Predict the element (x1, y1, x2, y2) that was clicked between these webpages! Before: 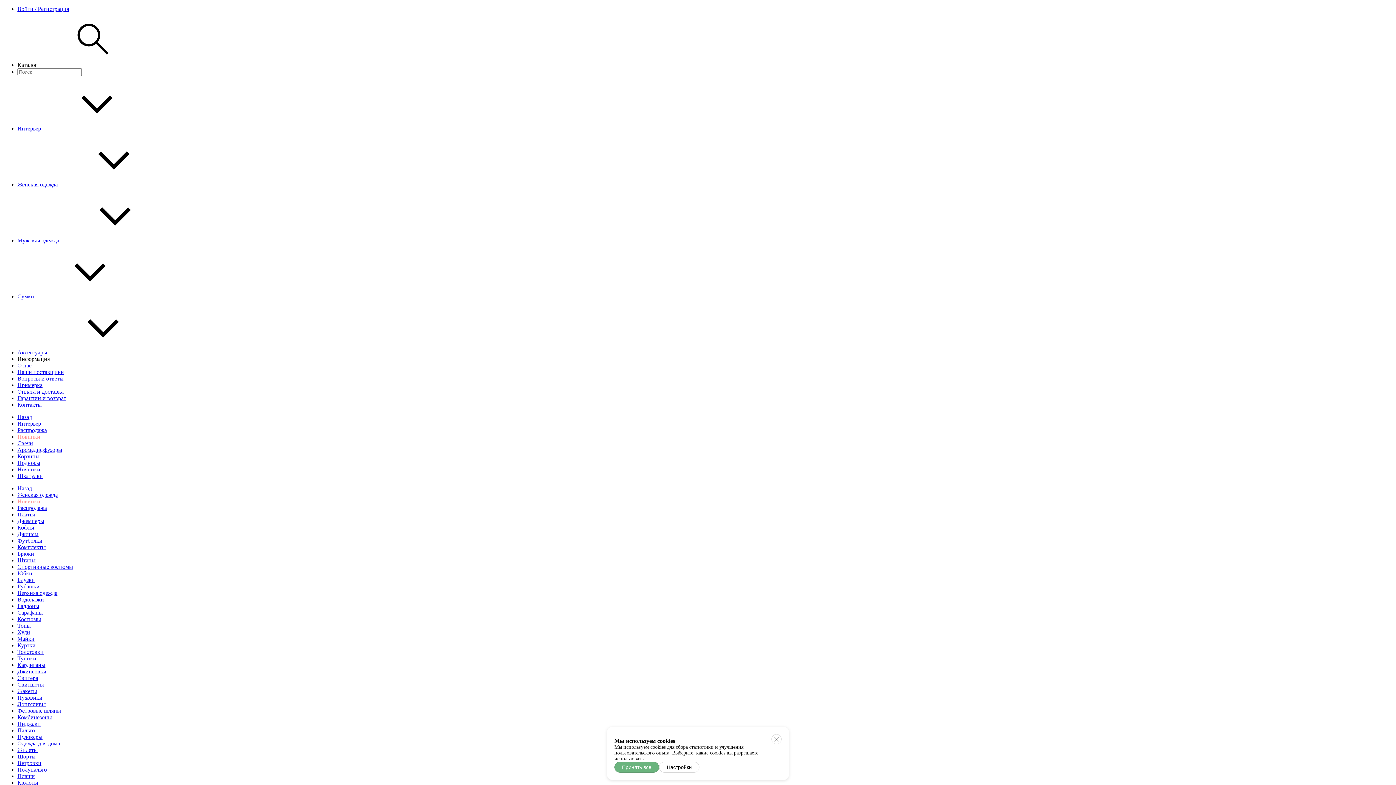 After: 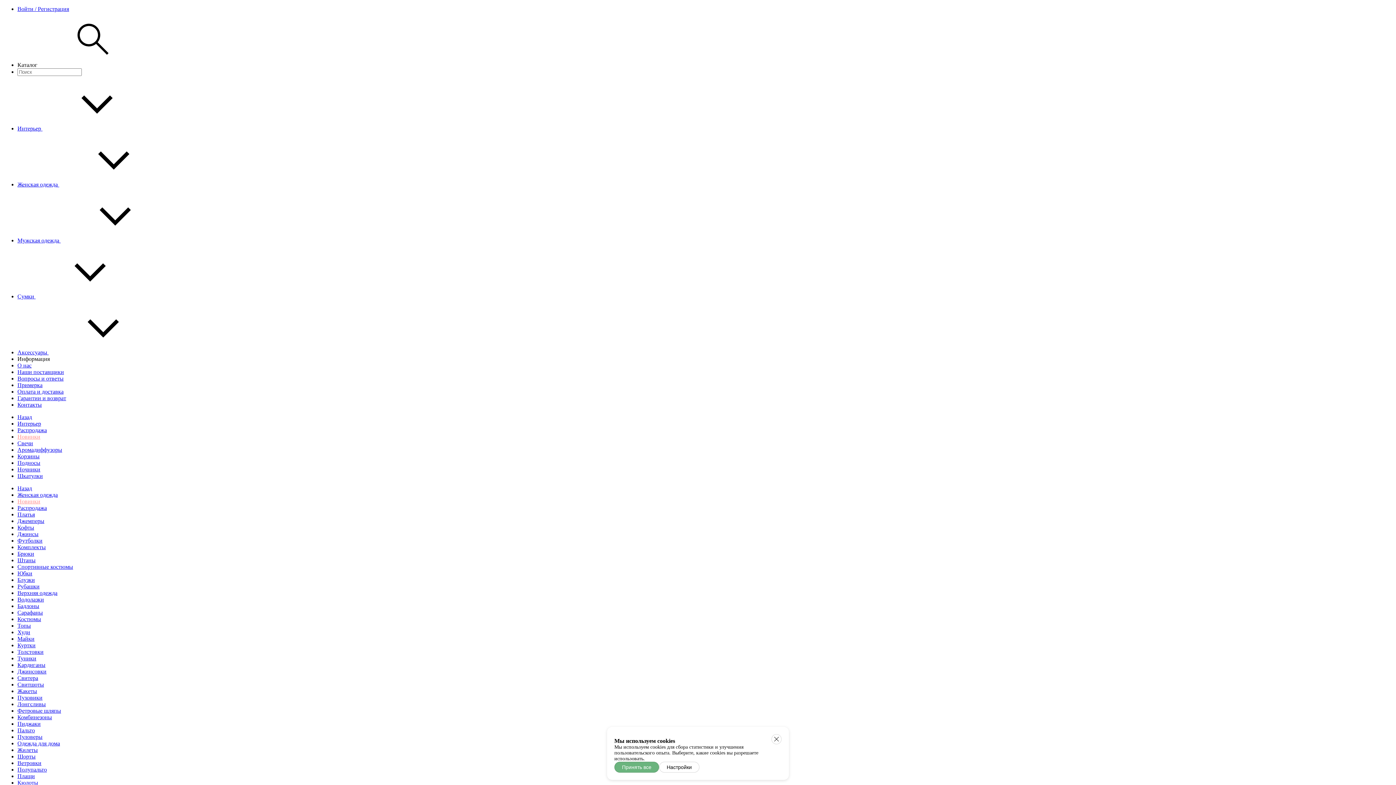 Action: bbox: (17, 440, 33, 446) label: Свечи